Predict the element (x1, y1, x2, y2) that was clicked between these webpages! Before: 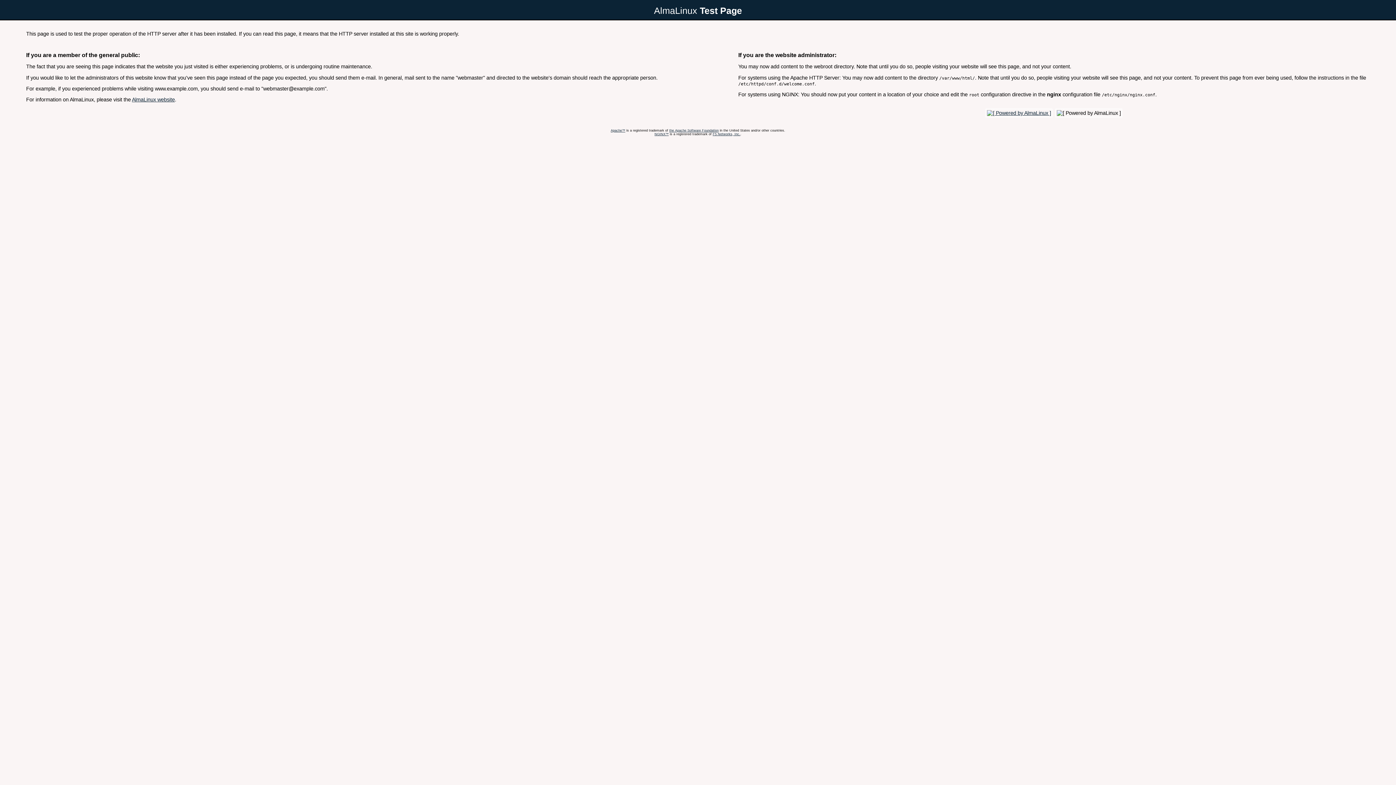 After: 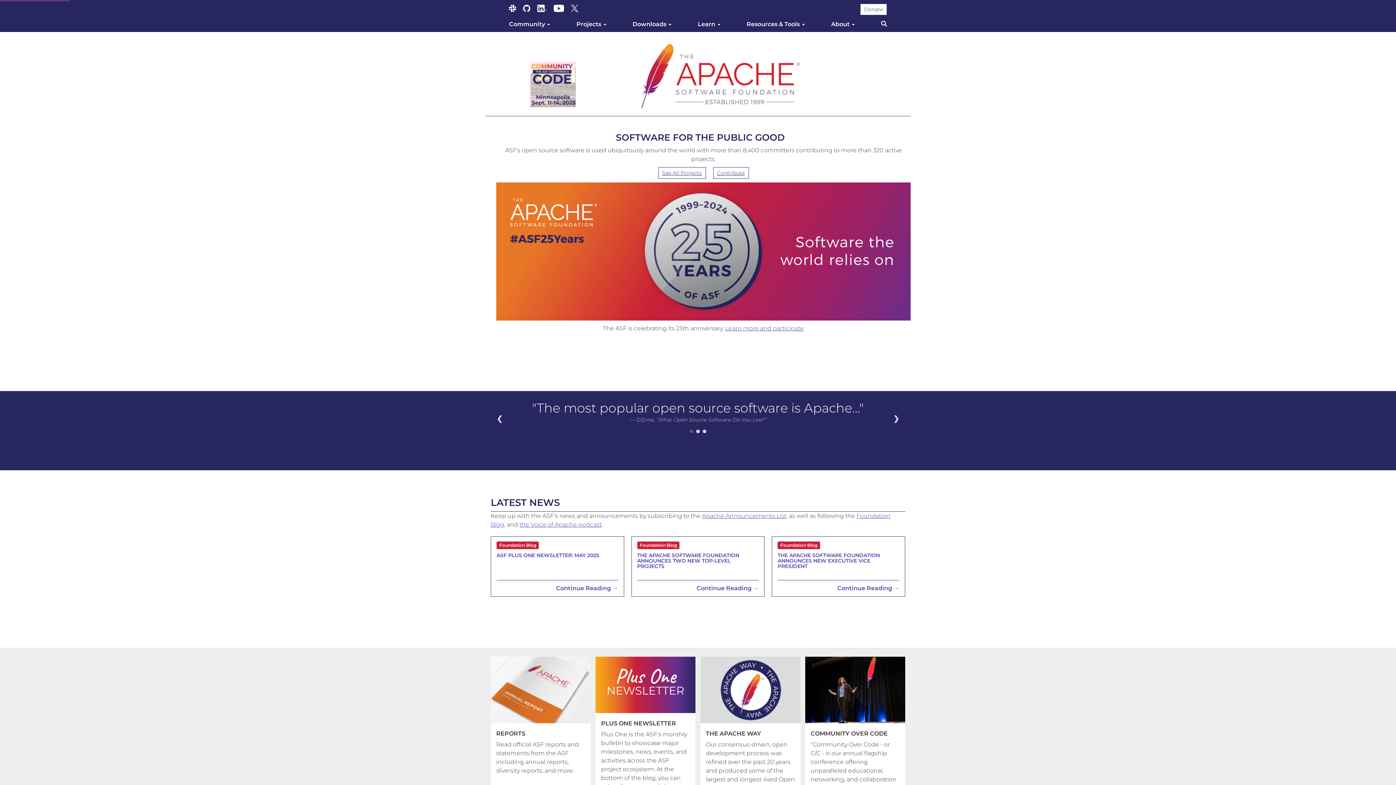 Action: label: the Apache Software Foundation bbox: (669, 128, 718, 132)